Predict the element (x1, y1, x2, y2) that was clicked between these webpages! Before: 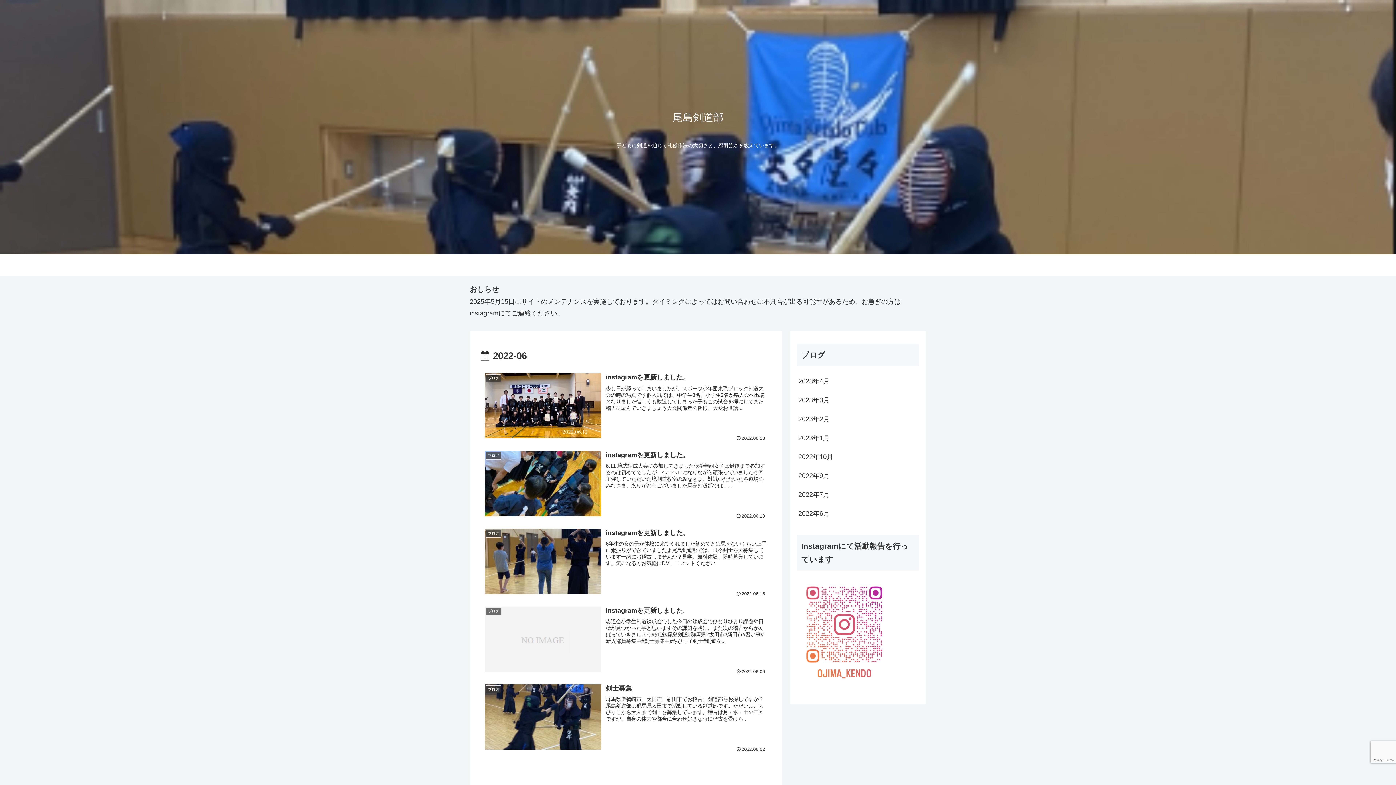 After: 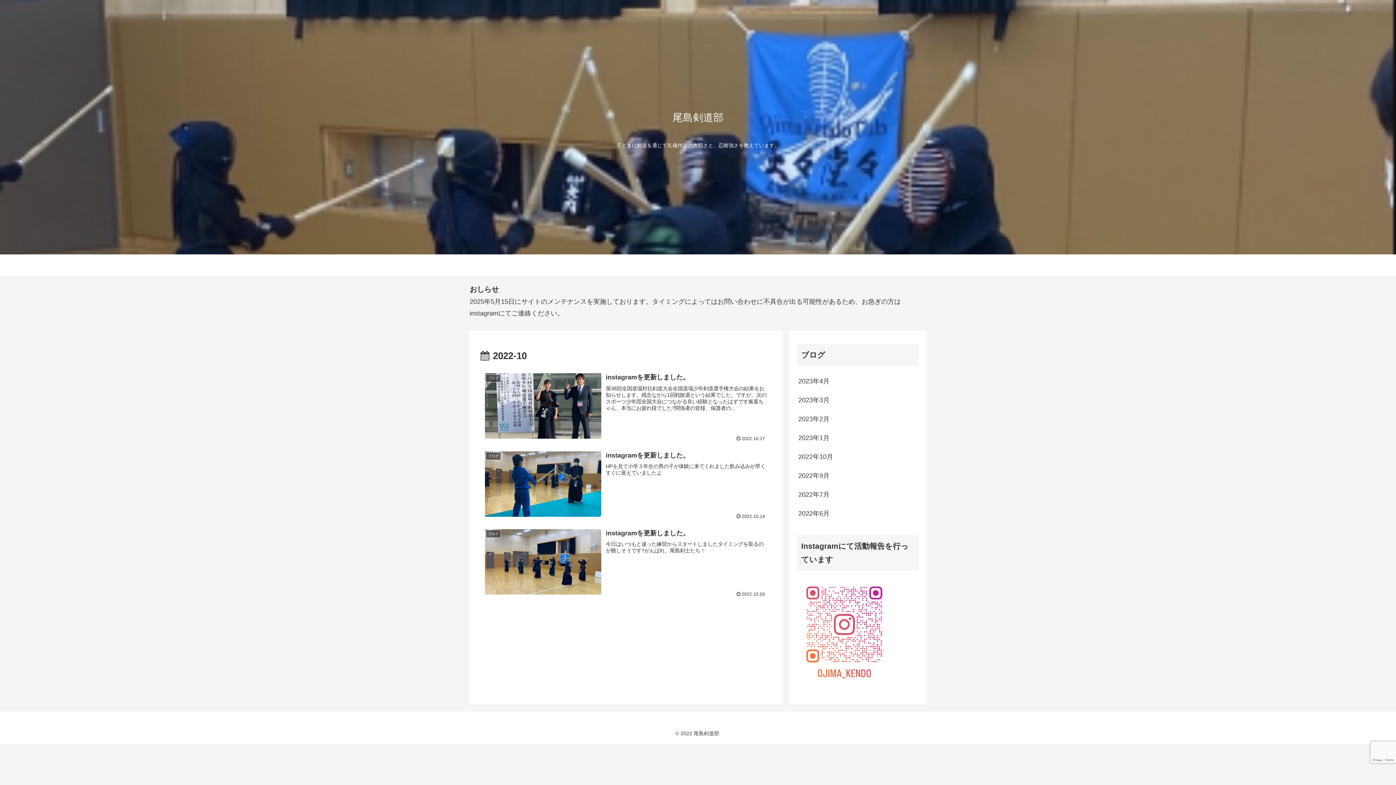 Action: label: 2022年10月 bbox: (797, 447, 919, 466)